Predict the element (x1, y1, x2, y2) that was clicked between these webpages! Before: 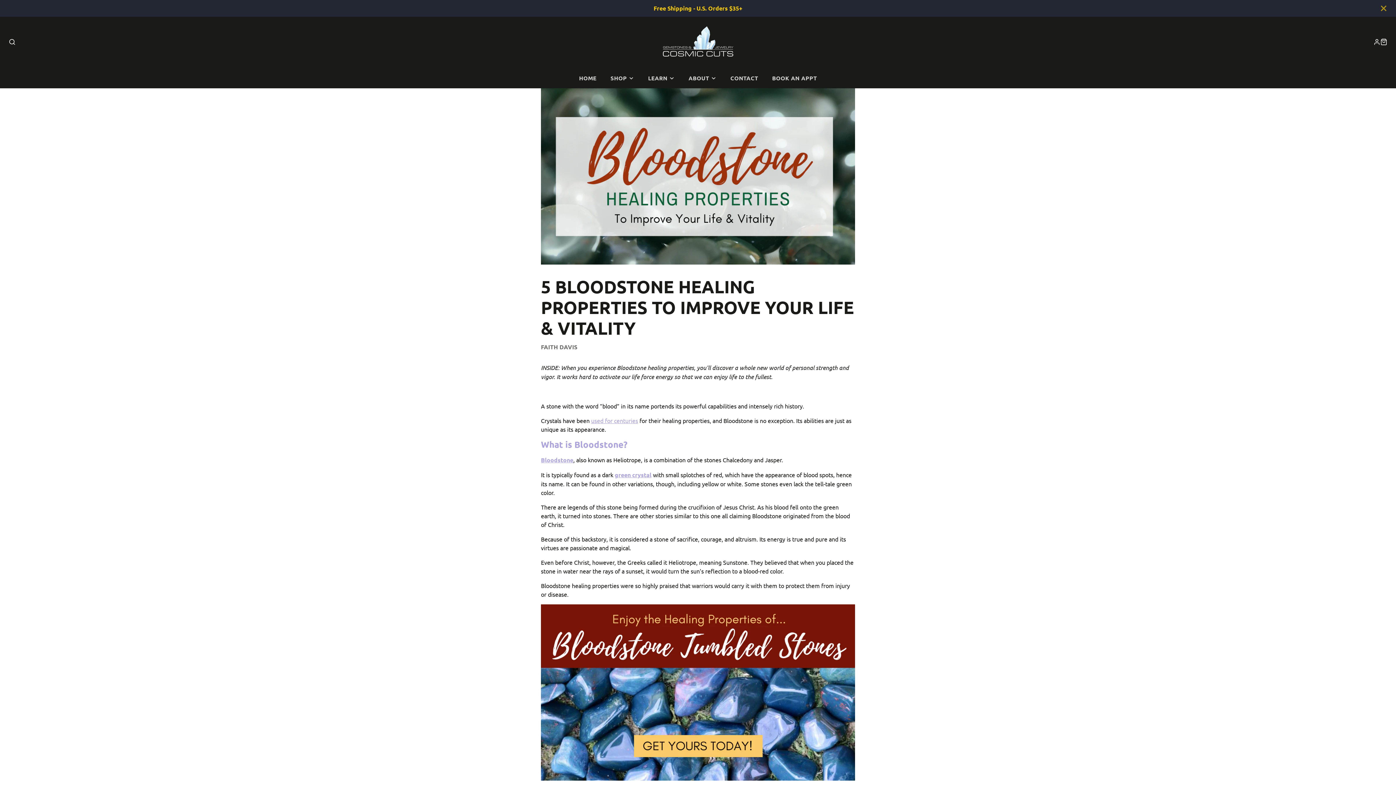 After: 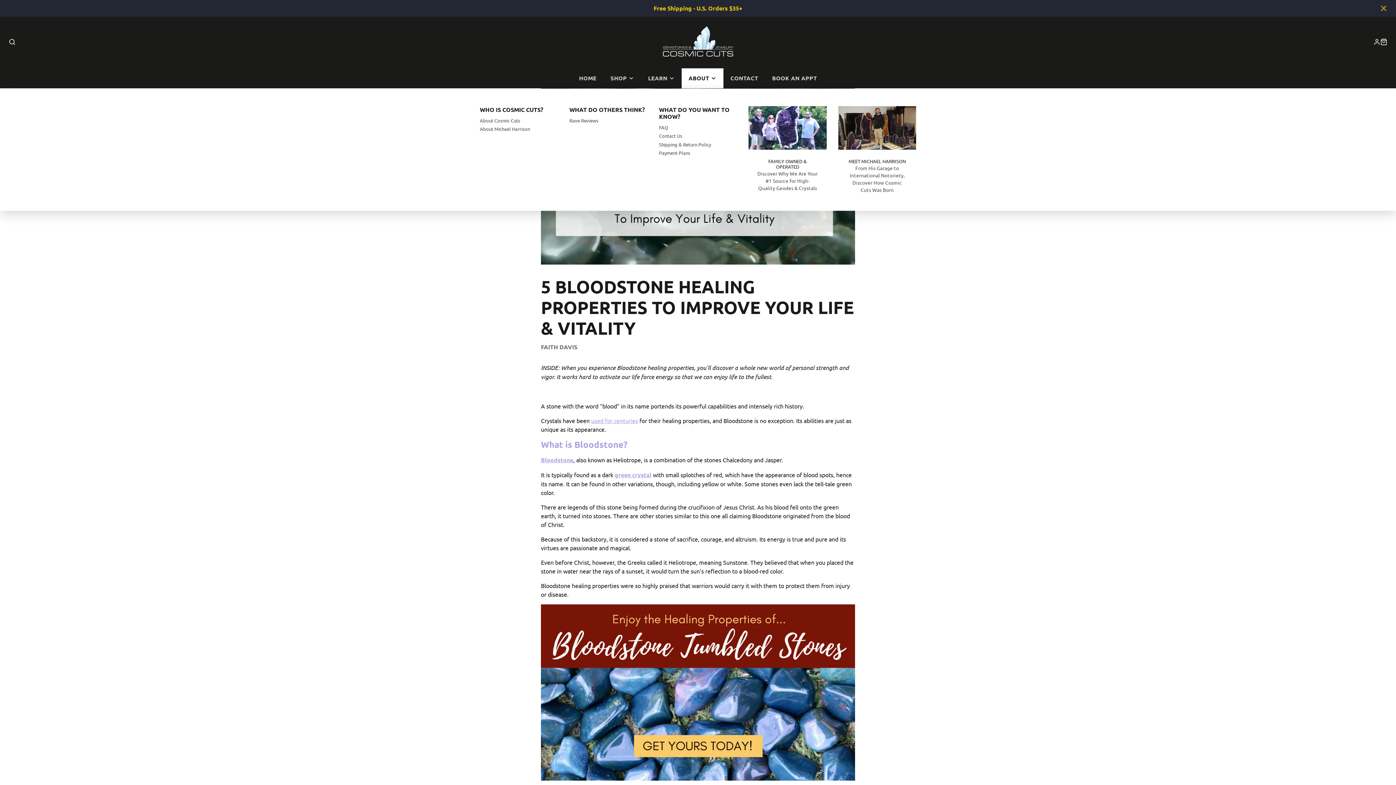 Action: bbox: (681, 68, 723, 88) label: ABOUT